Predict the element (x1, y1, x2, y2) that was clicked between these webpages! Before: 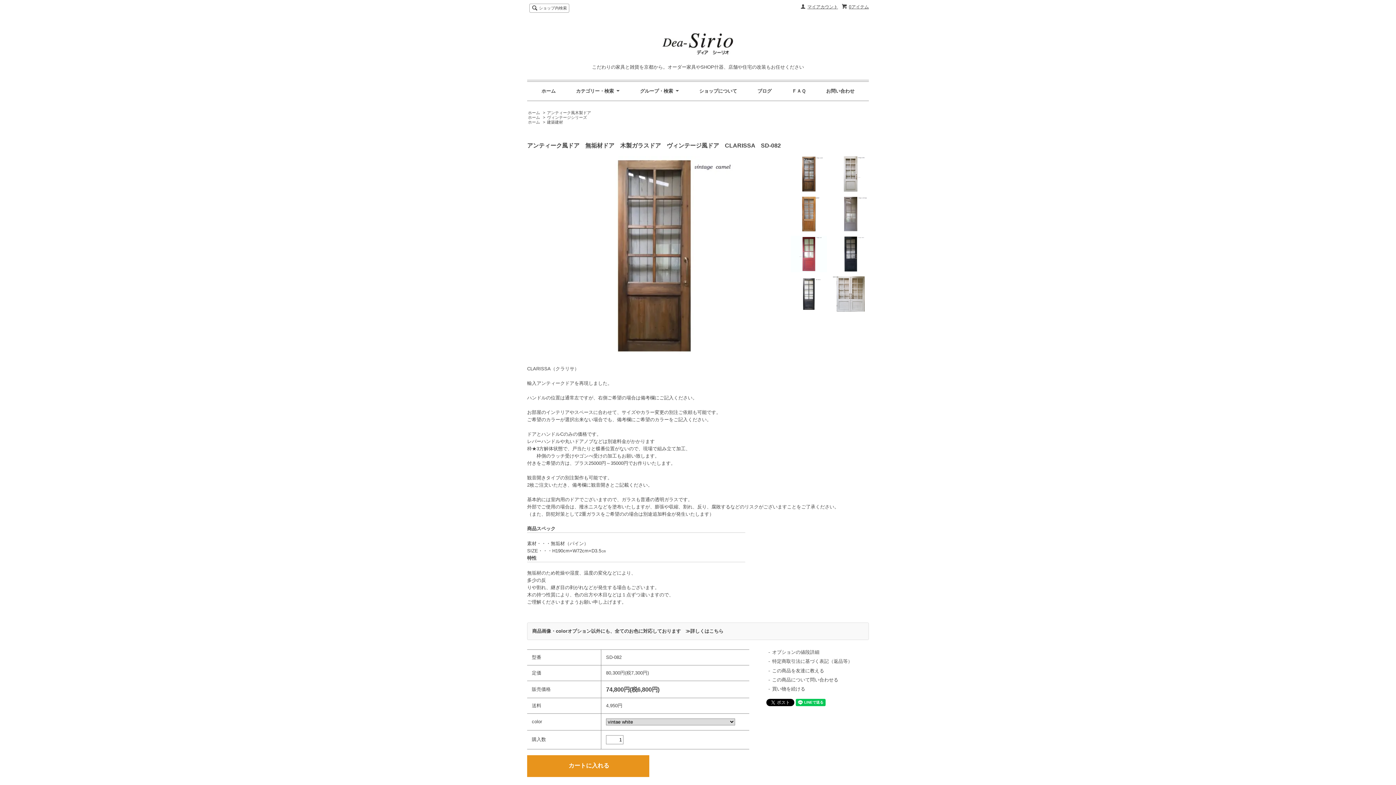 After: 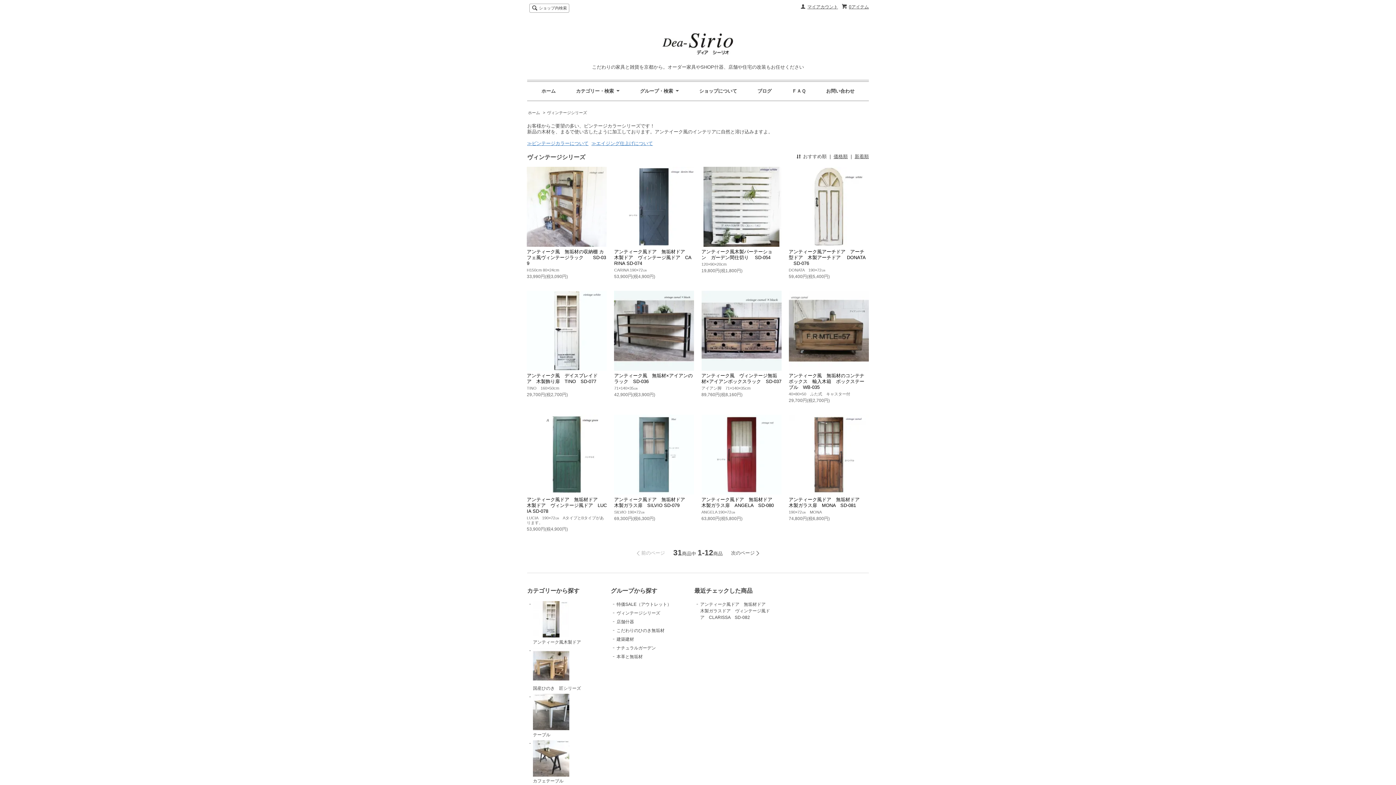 Action: label: ヴィンテージシリーズ bbox: (547, 115, 587, 119)